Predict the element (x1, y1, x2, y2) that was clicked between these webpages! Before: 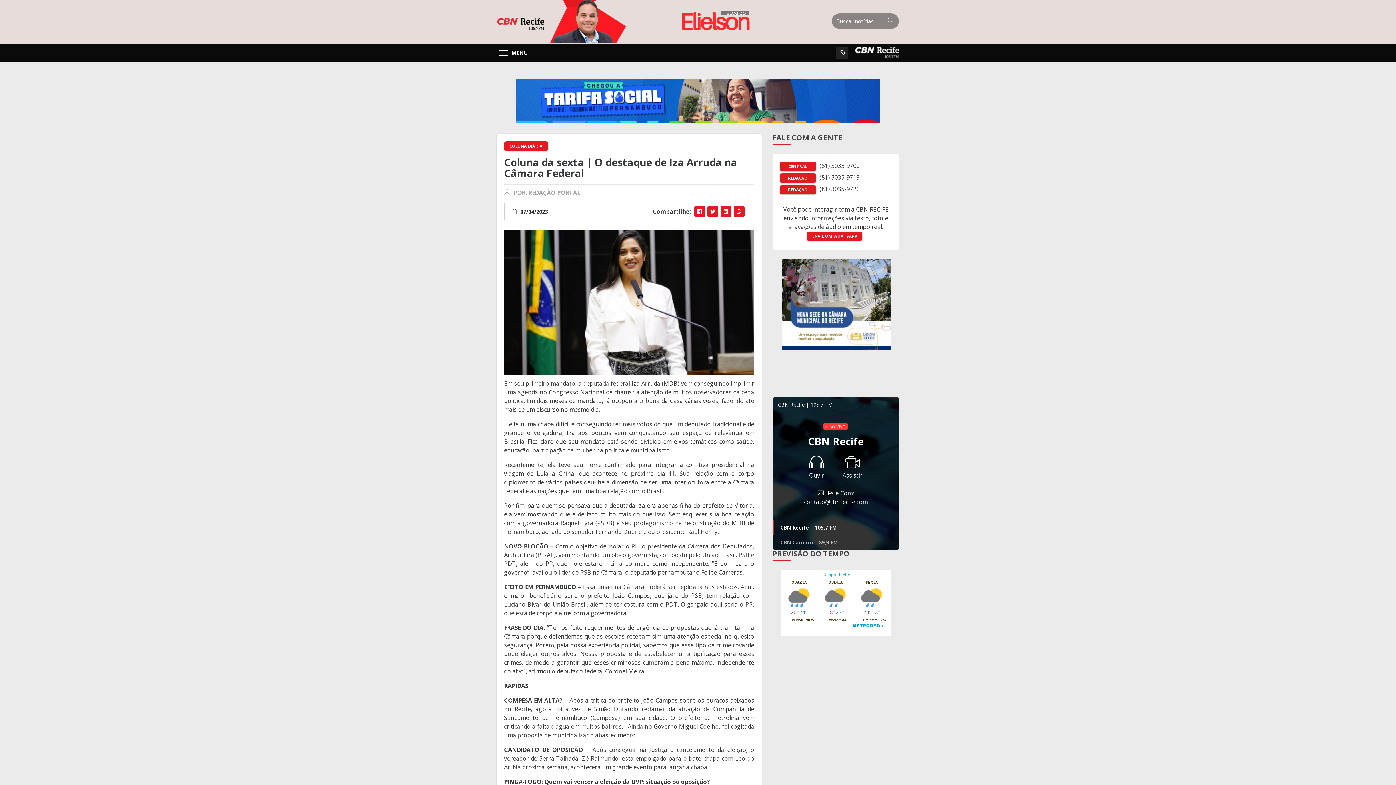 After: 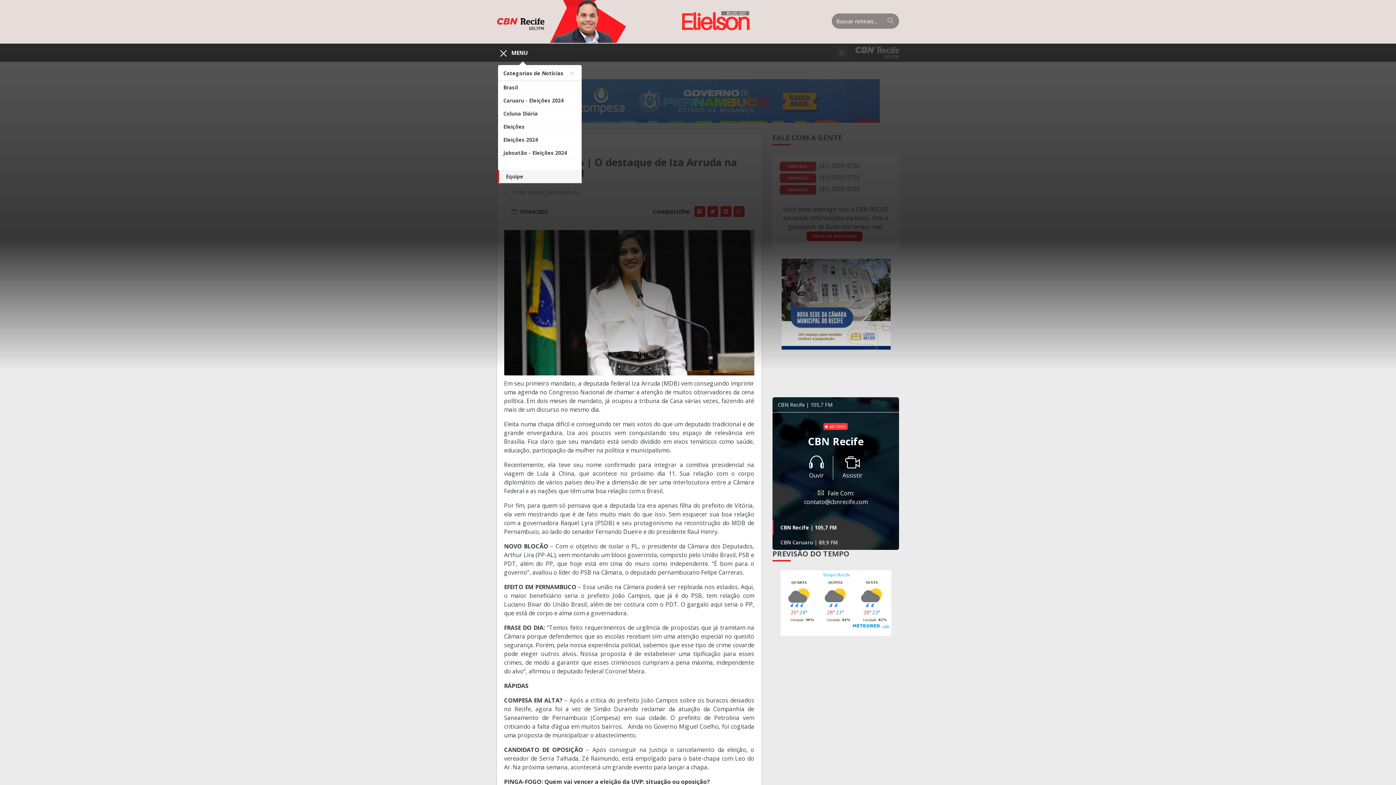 Action: label: MENU bbox: (496, 48, 530, 57)